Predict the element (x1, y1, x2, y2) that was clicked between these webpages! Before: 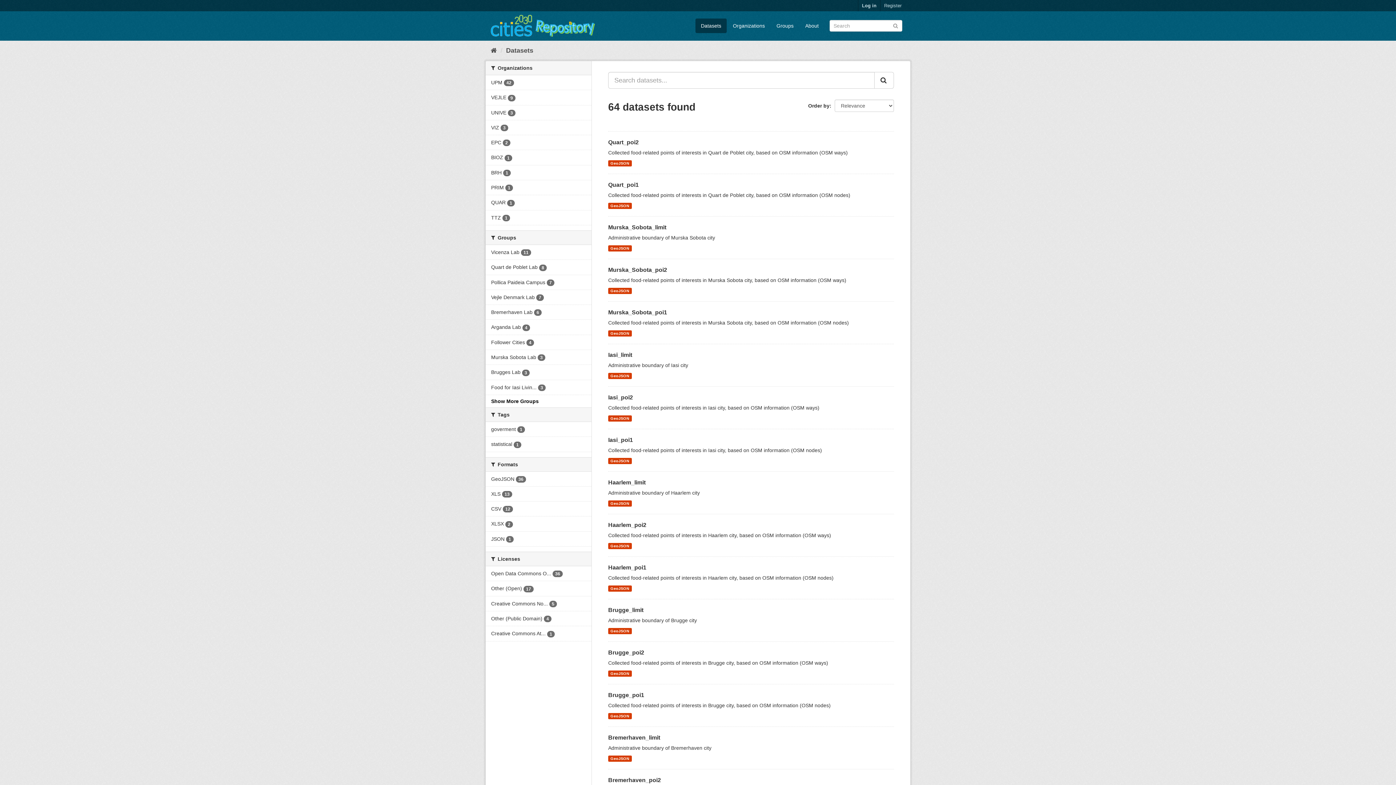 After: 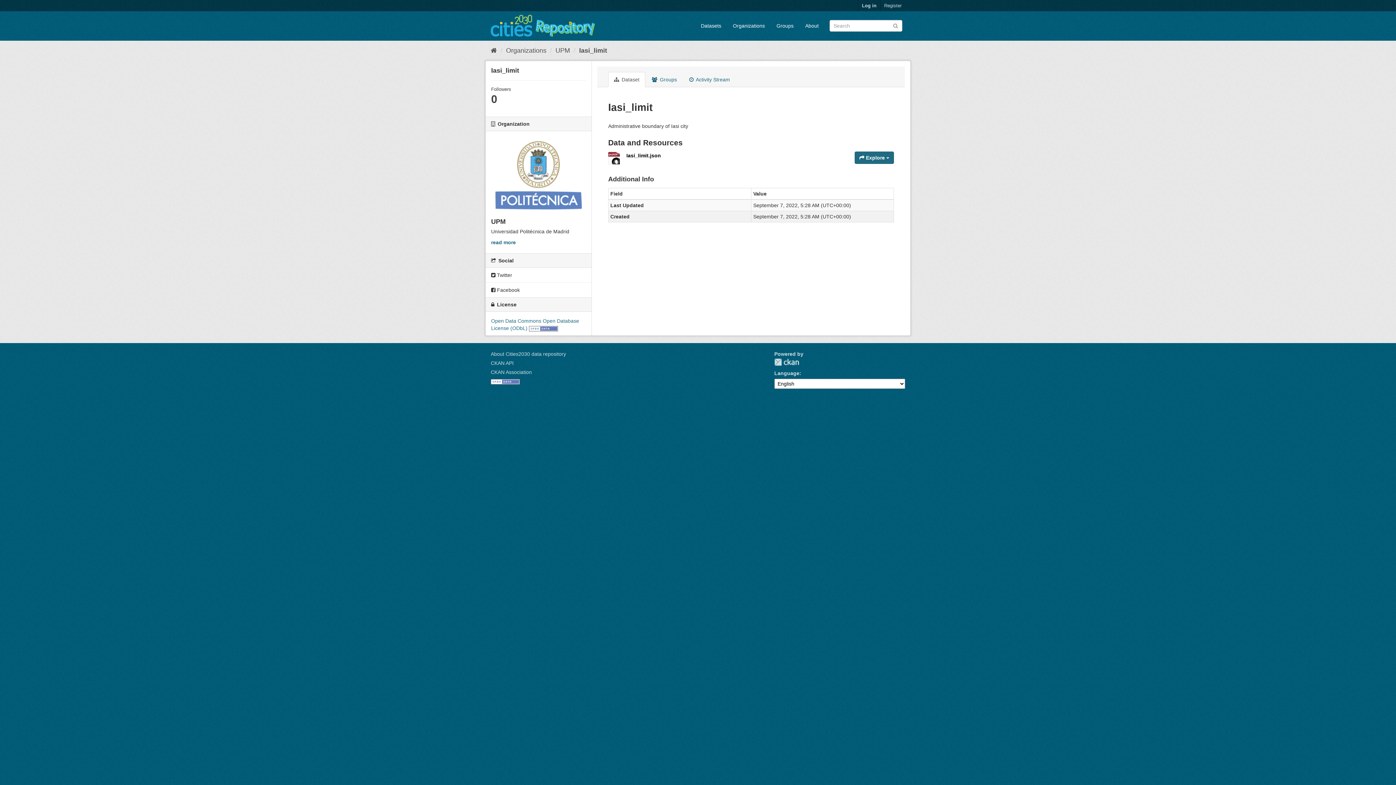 Action: label: Iasi_limit bbox: (608, 352, 632, 358)